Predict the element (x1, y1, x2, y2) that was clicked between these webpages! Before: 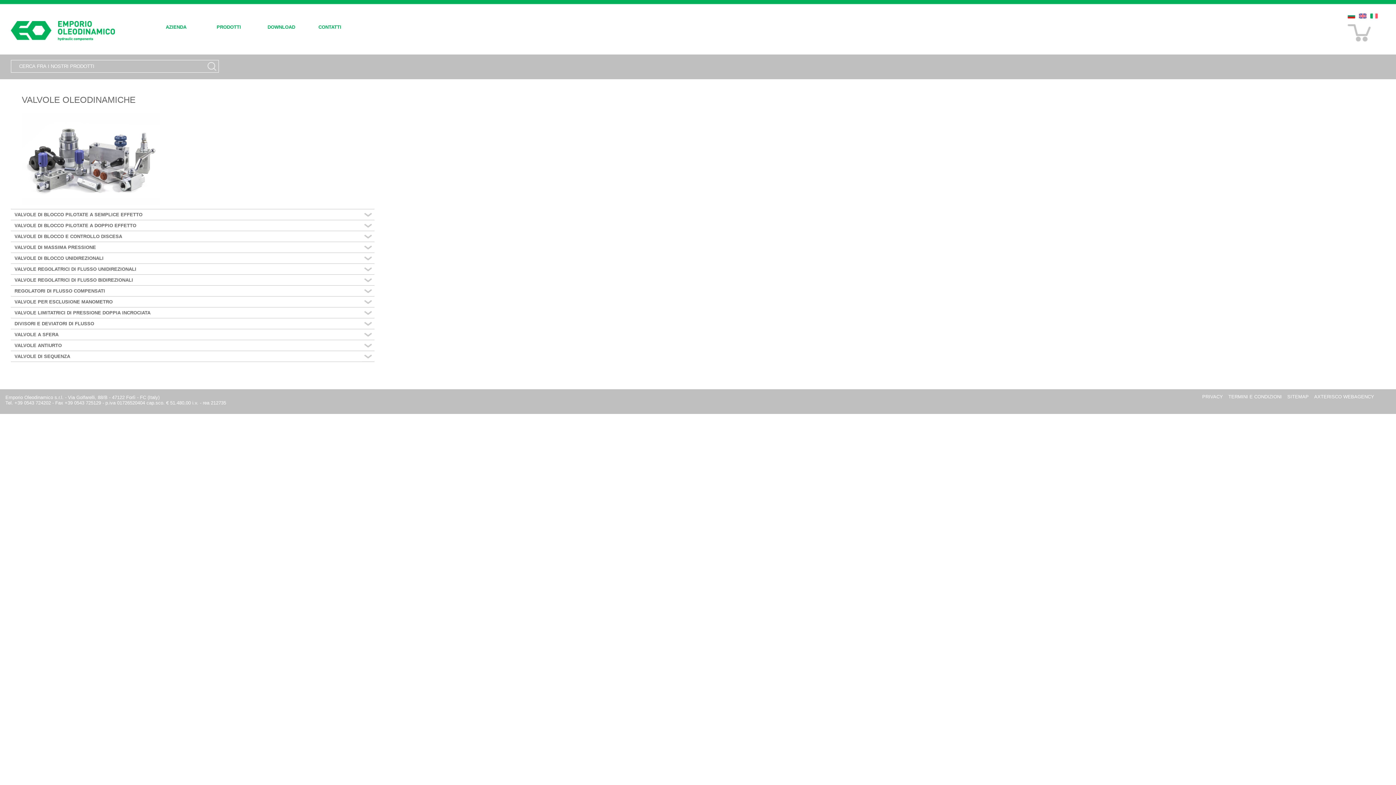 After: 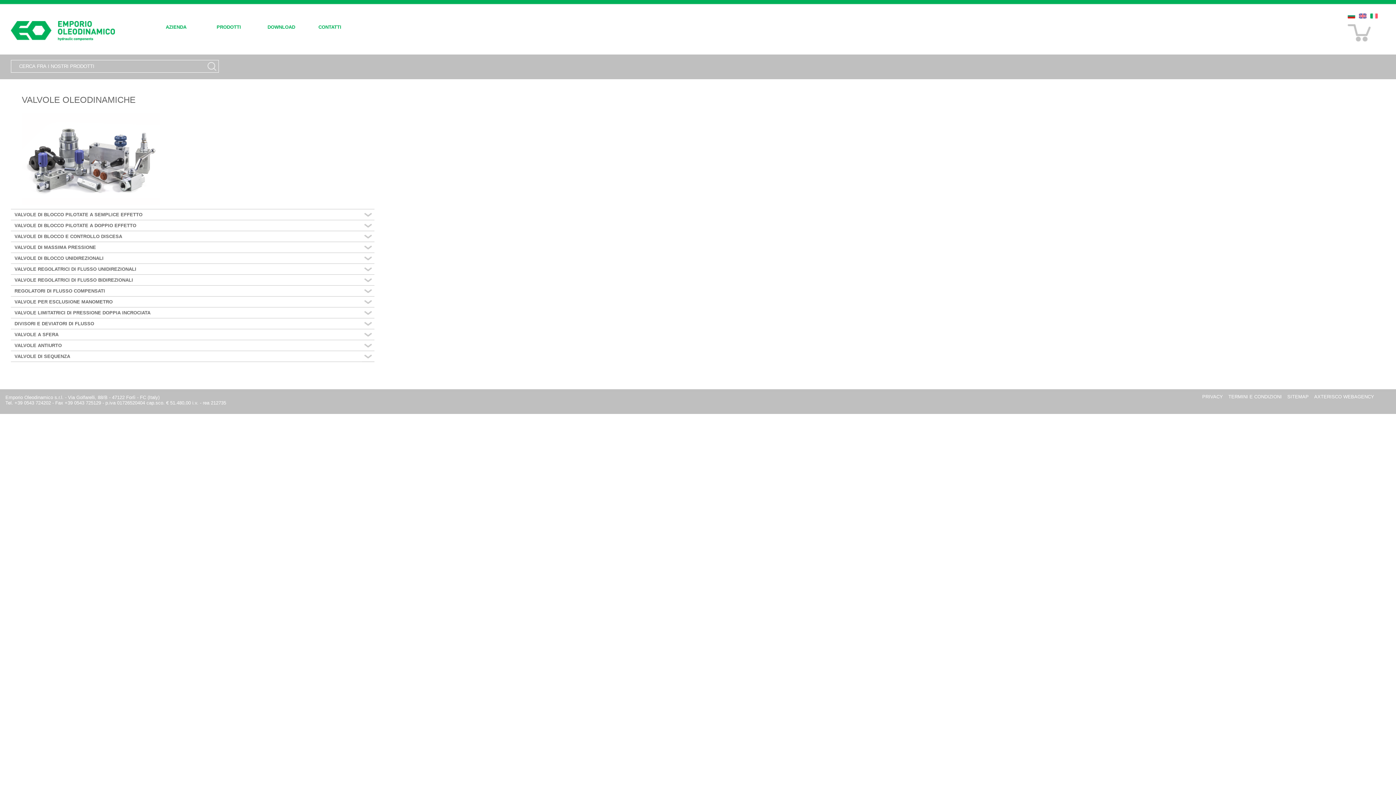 Action: bbox: (10, 329, 374, 340) label: VALVOLE A SFERA